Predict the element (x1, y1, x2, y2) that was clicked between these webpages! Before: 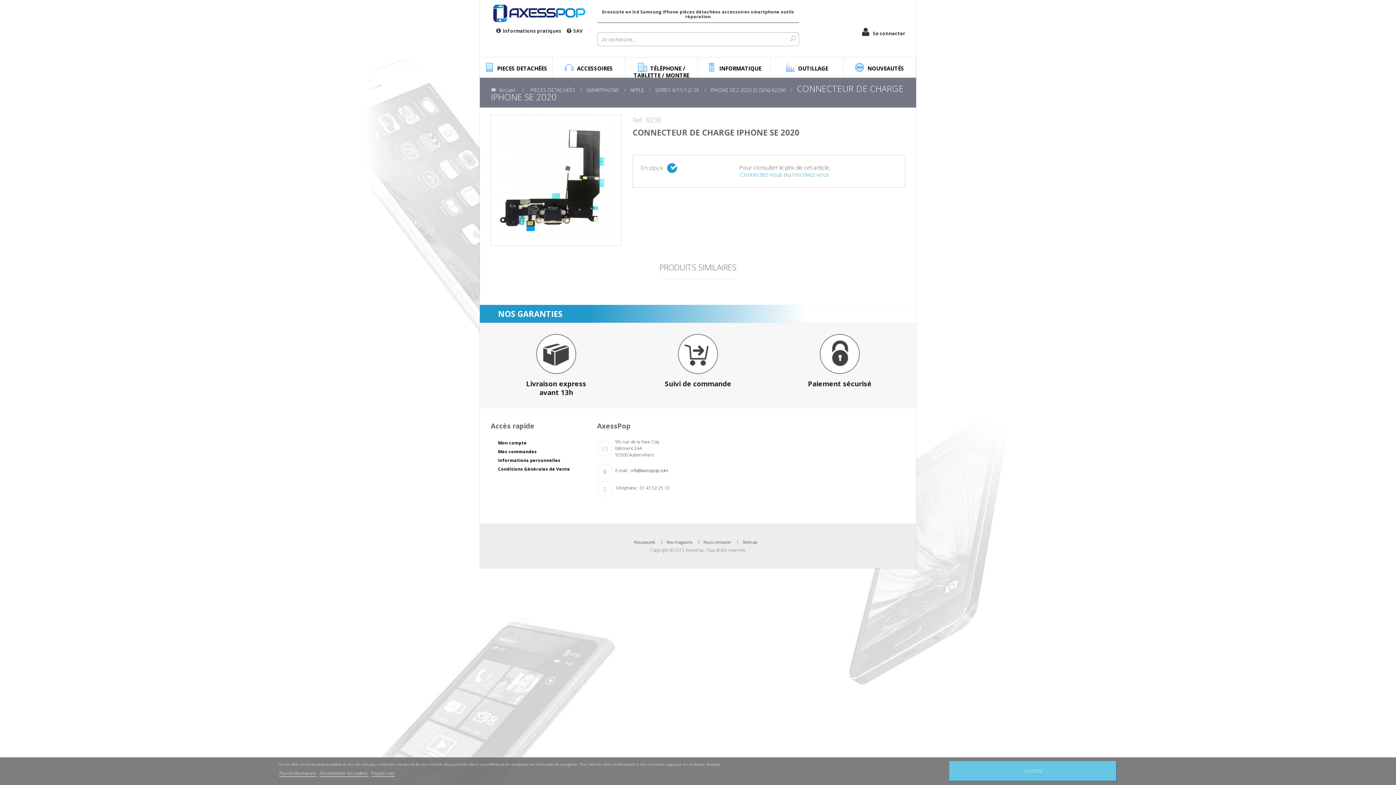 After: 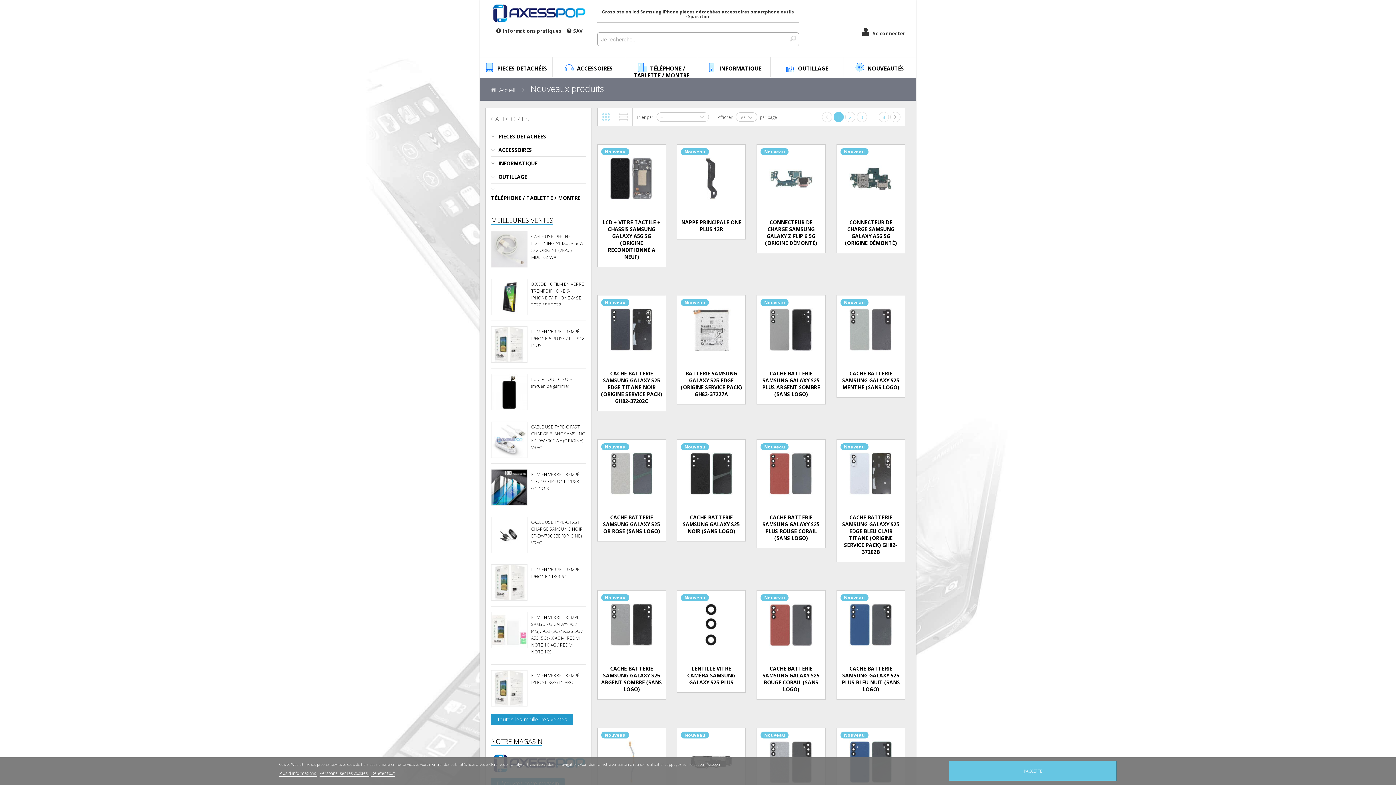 Action: label: Nouveautés bbox: (634, 539, 655, 545)